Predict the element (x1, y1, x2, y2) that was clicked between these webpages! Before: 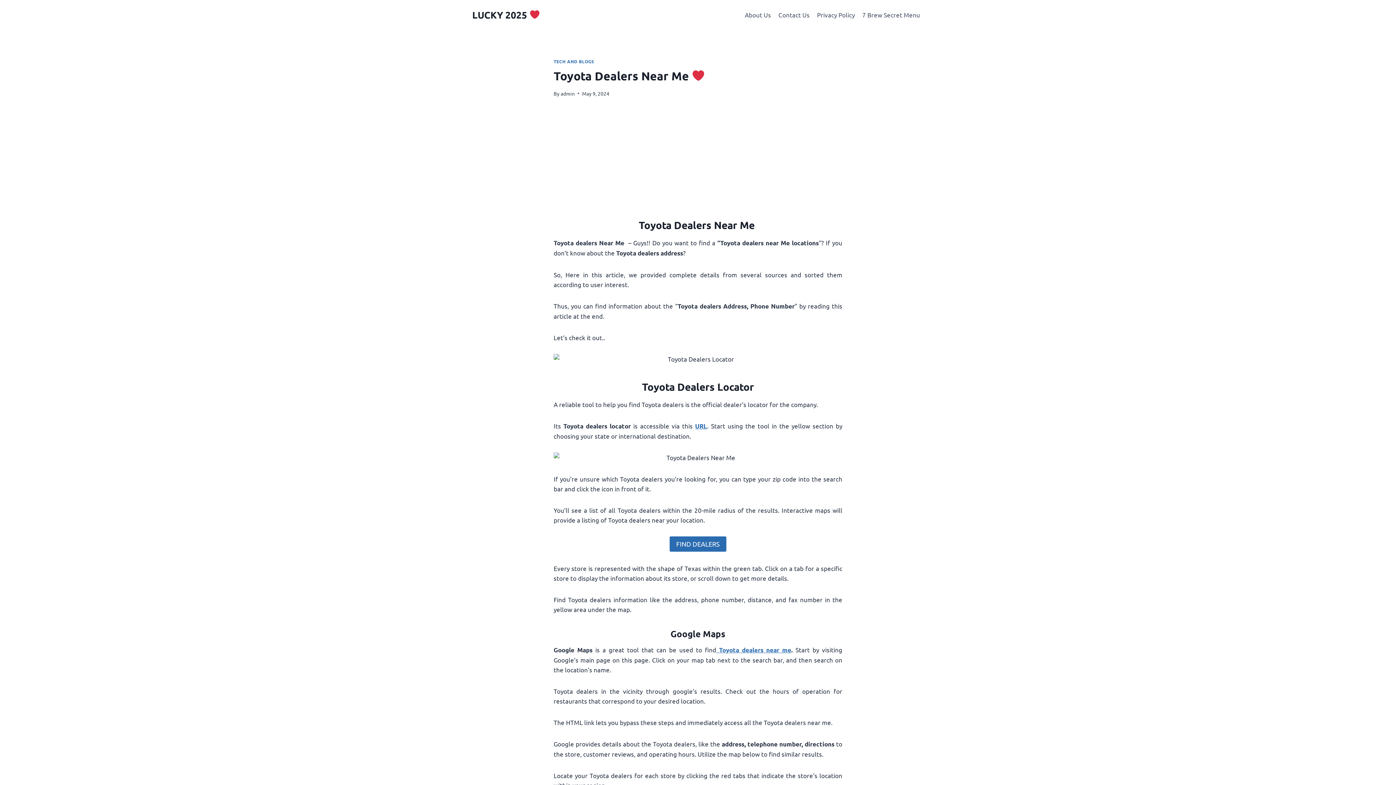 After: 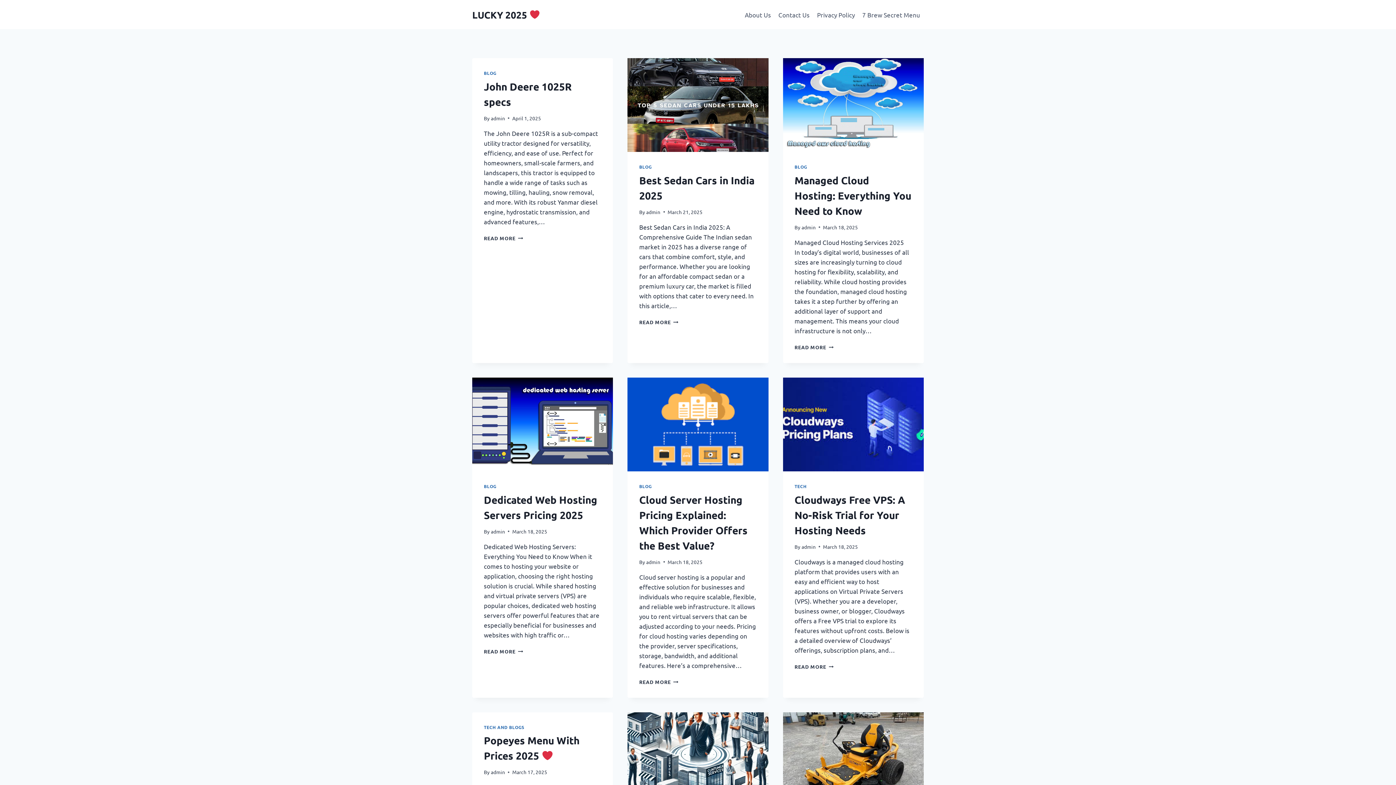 Action: label: admin bbox: (560, 90, 574, 96)